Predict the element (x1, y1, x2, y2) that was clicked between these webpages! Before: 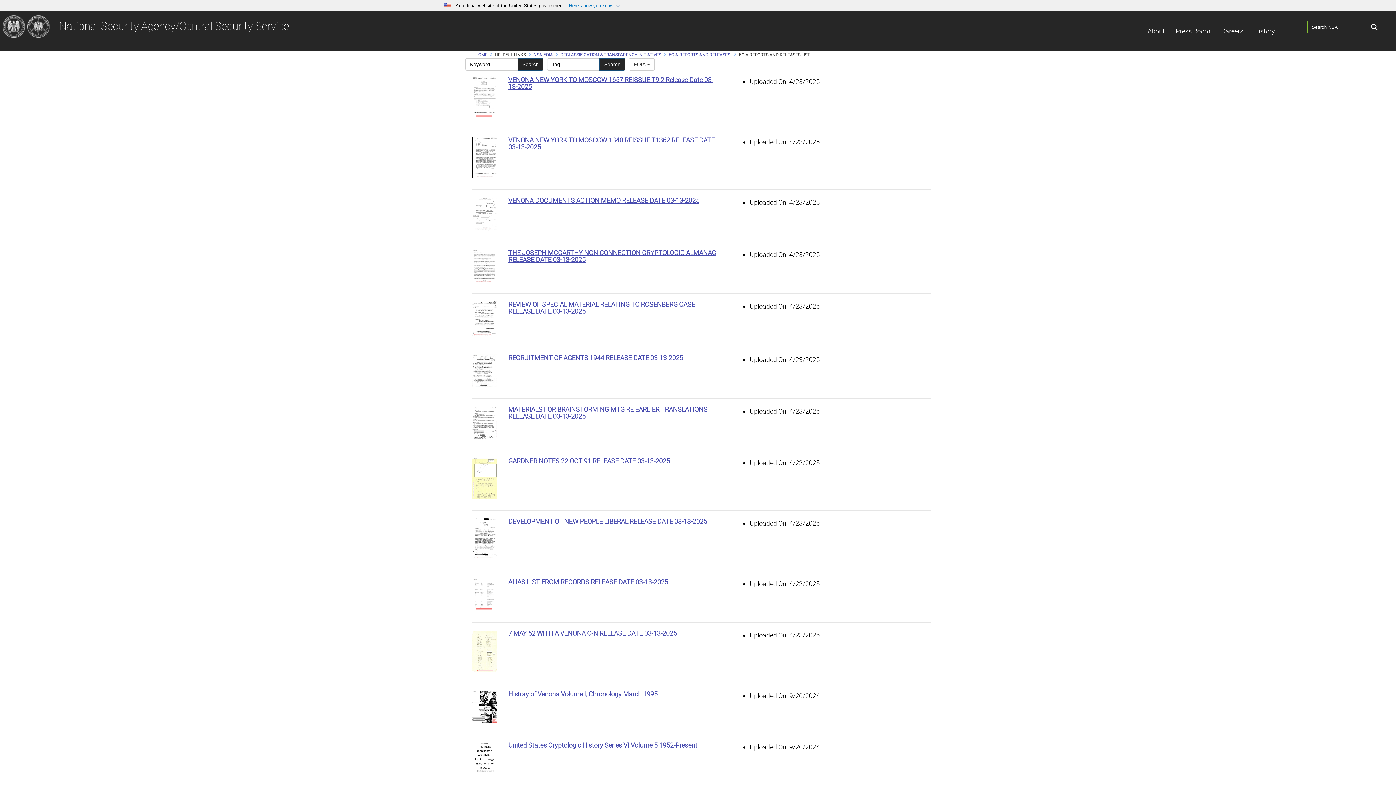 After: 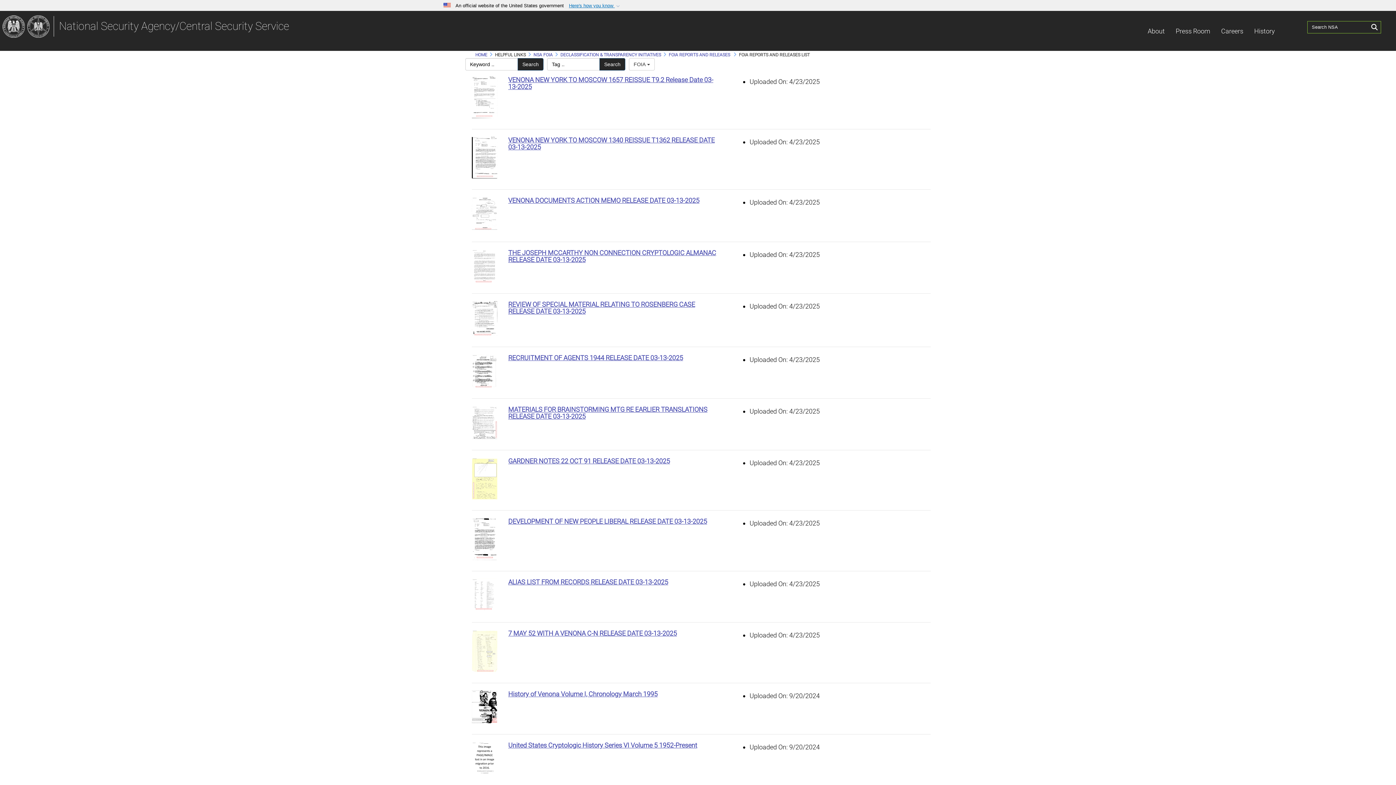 Action: bbox: (472, 457, 497, 499)